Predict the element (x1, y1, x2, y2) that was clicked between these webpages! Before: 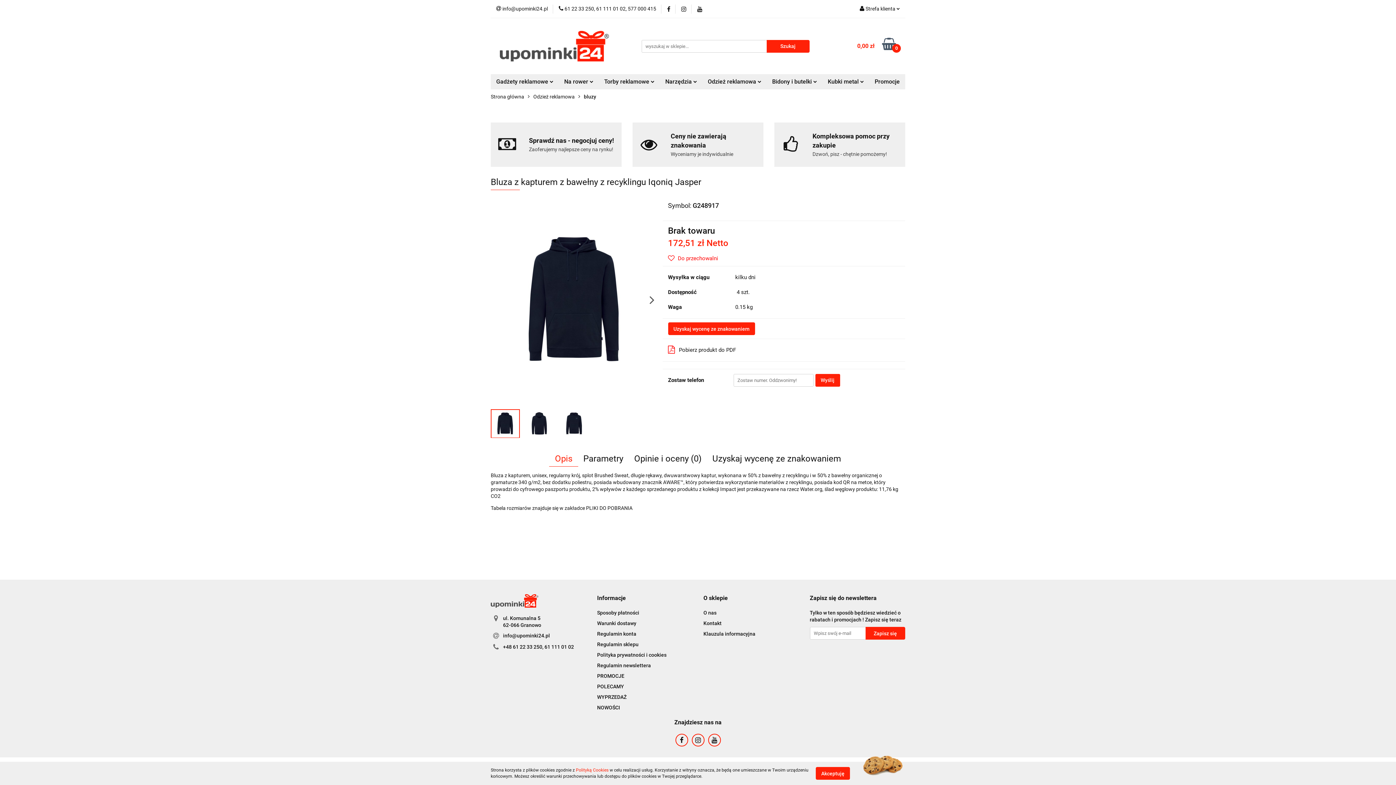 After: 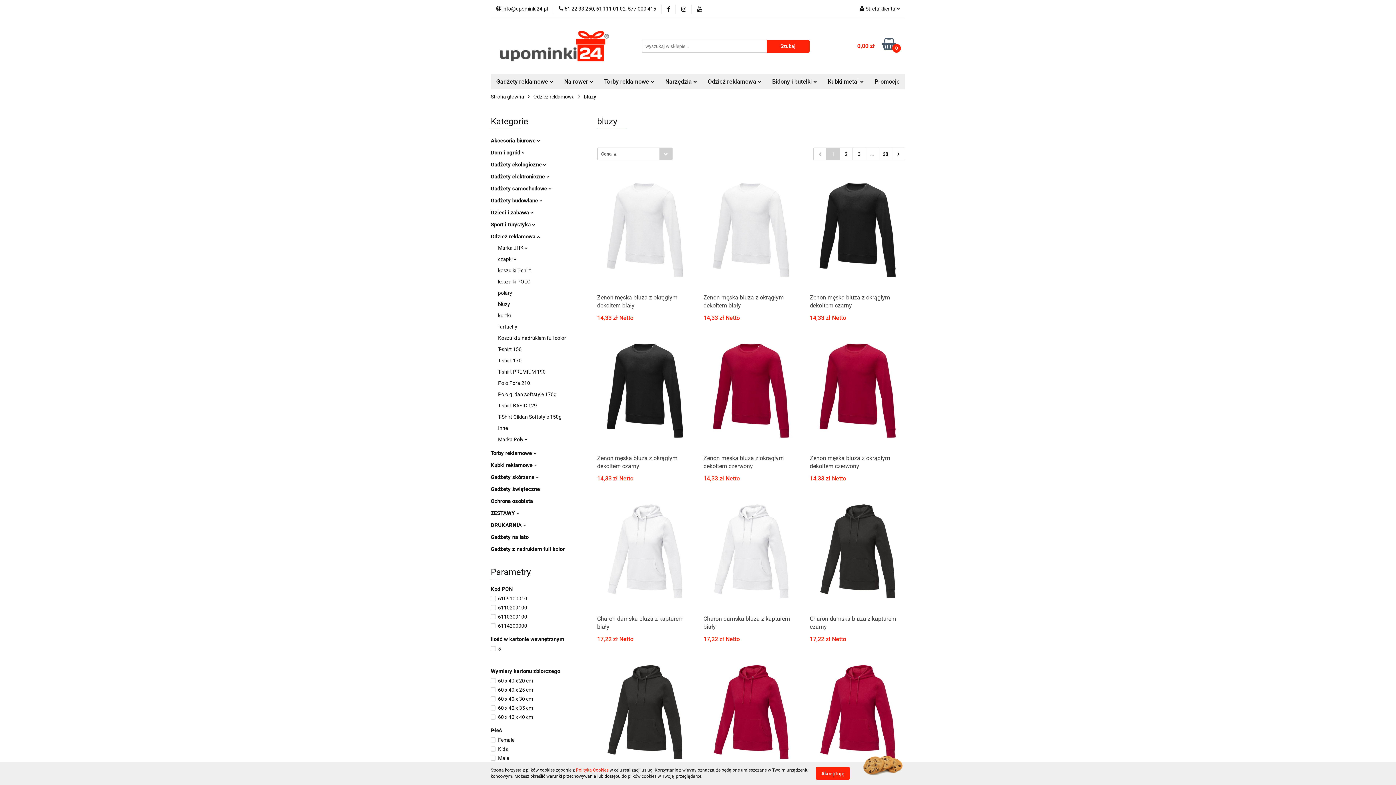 Action: label: bluzy bbox: (584, 89, 596, 104)